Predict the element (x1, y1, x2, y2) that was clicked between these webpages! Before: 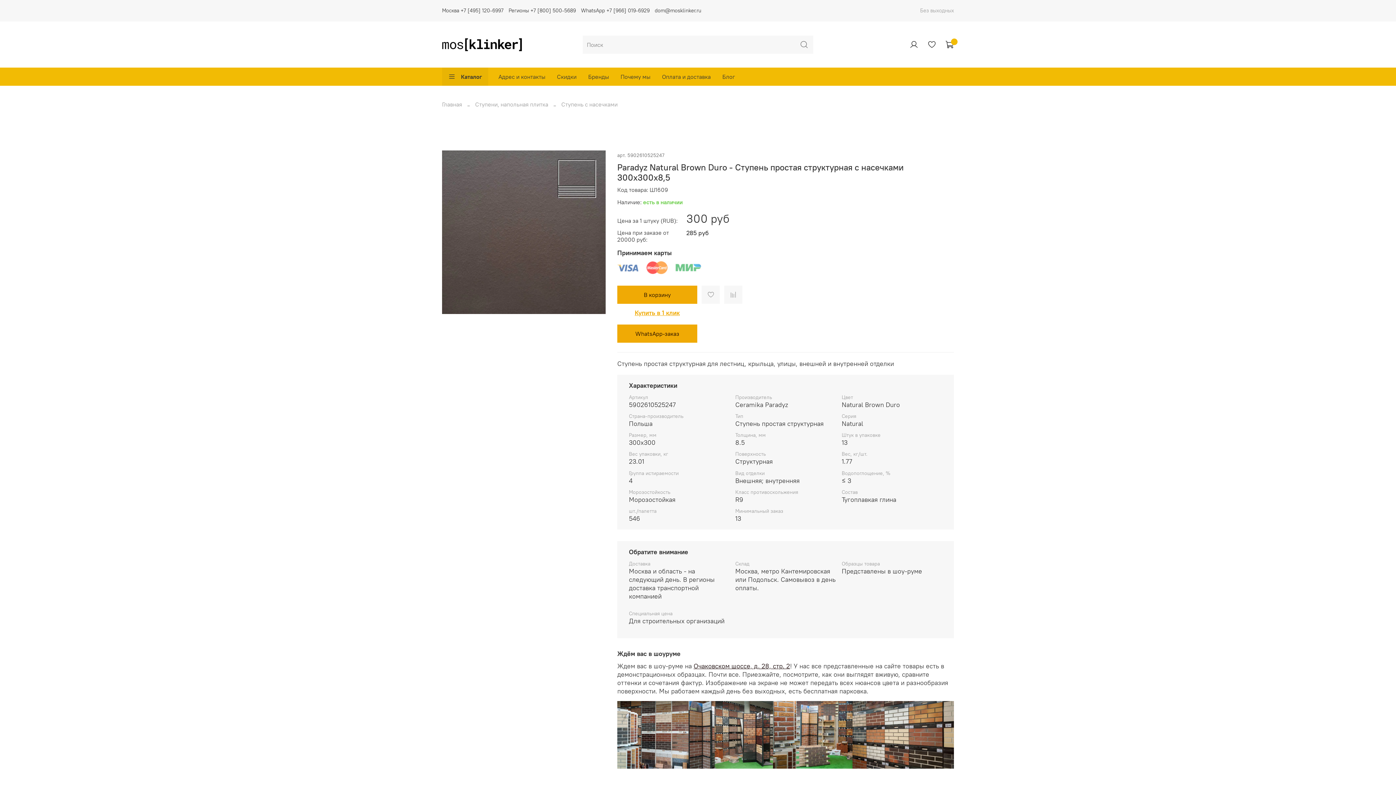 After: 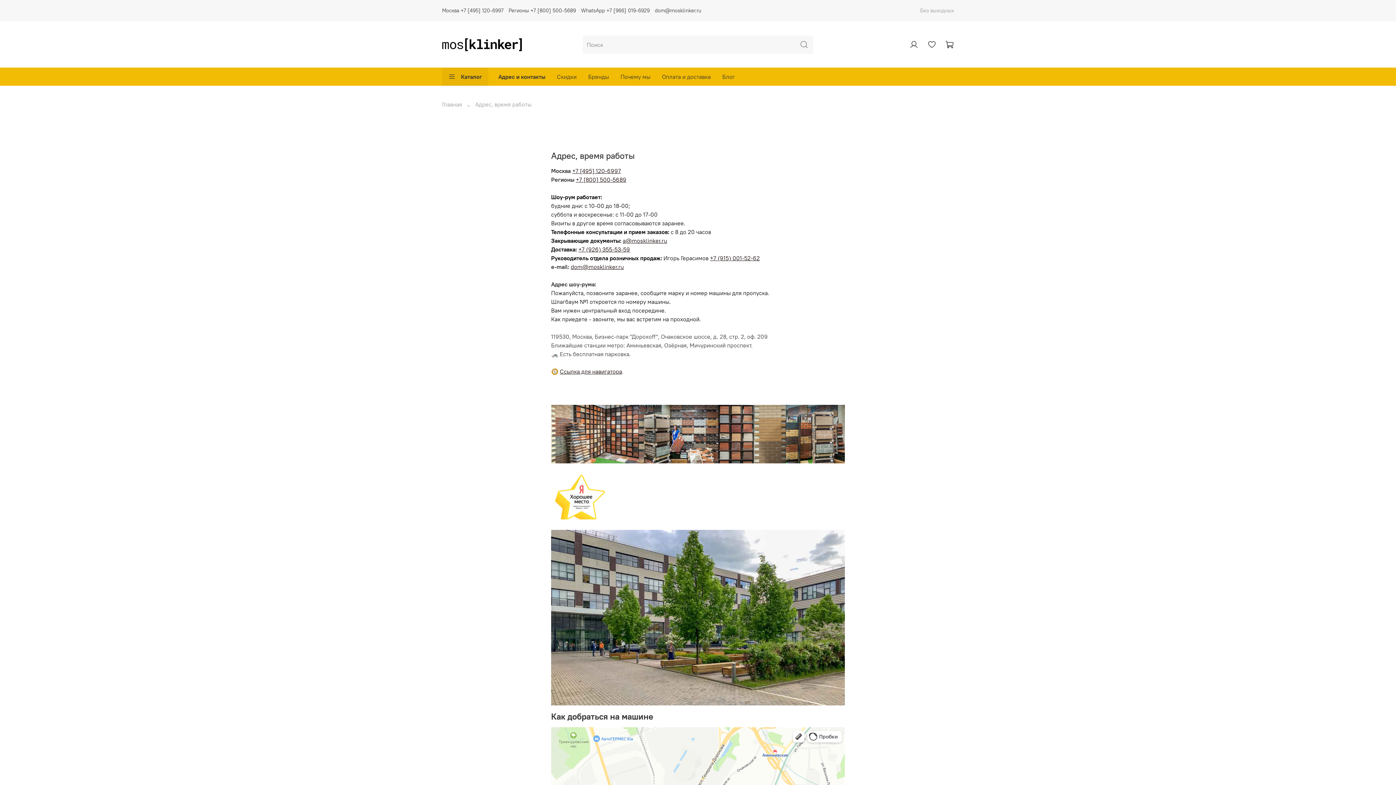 Action: bbox: (492, 67, 551, 85) label: Адрес и контакты